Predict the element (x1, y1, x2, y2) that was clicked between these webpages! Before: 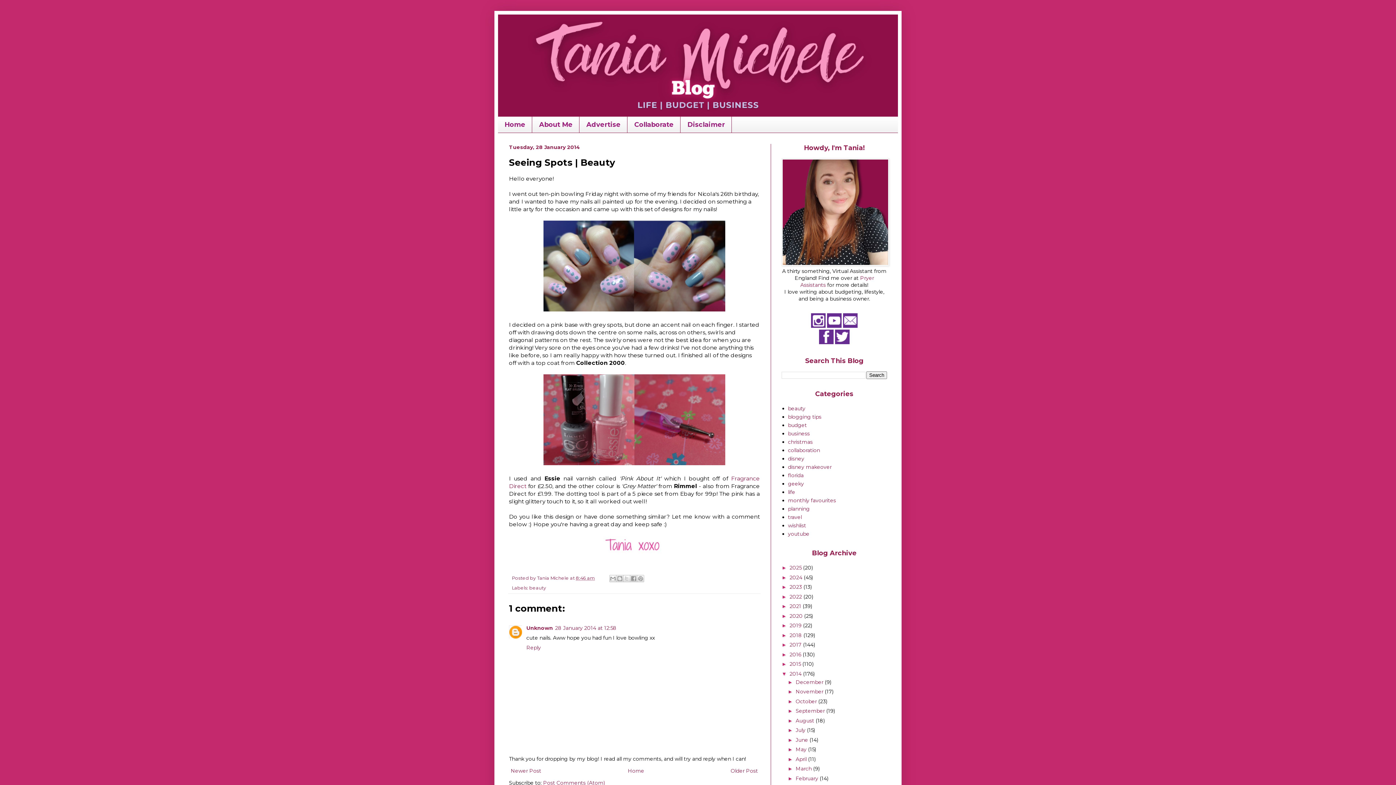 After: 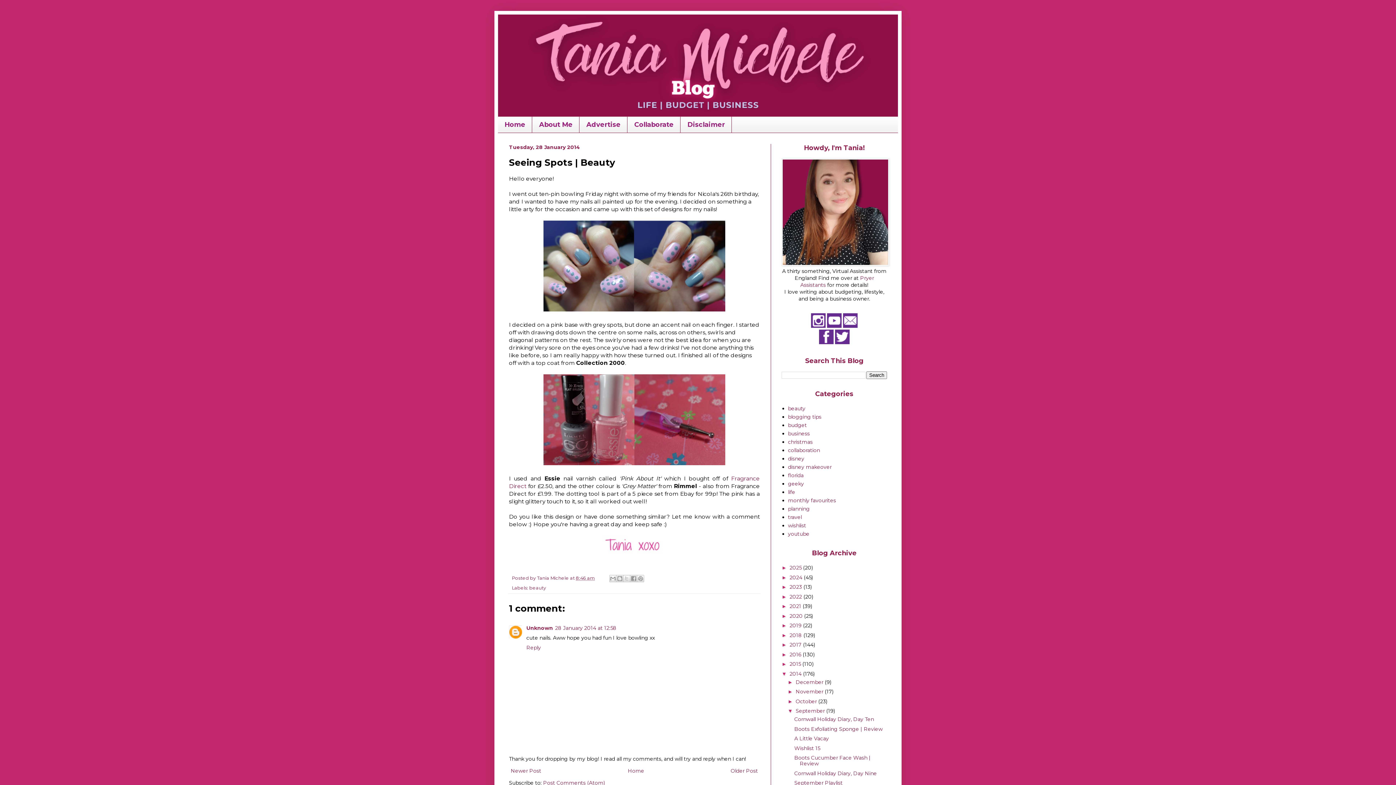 Action: label: ►   bbox: (787, 708, 795, 714)